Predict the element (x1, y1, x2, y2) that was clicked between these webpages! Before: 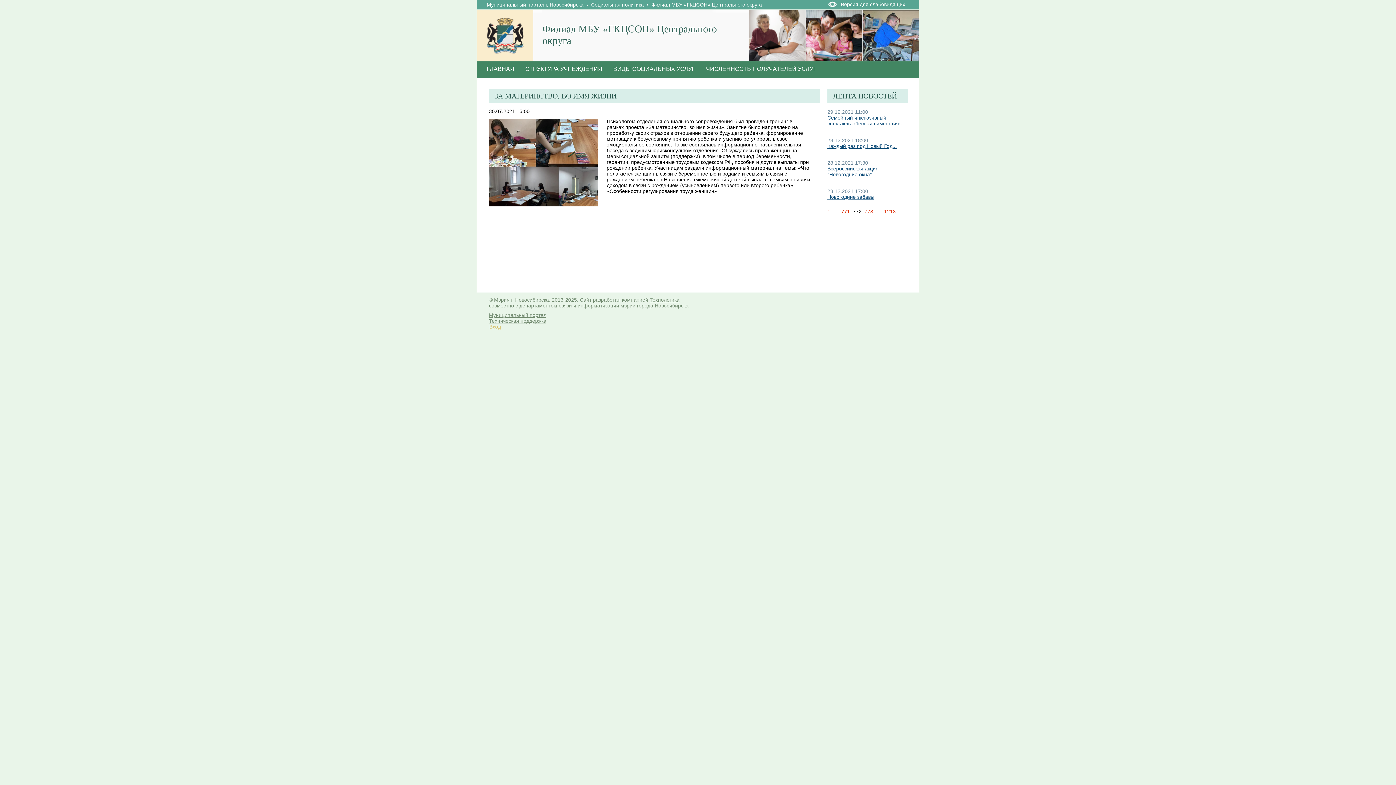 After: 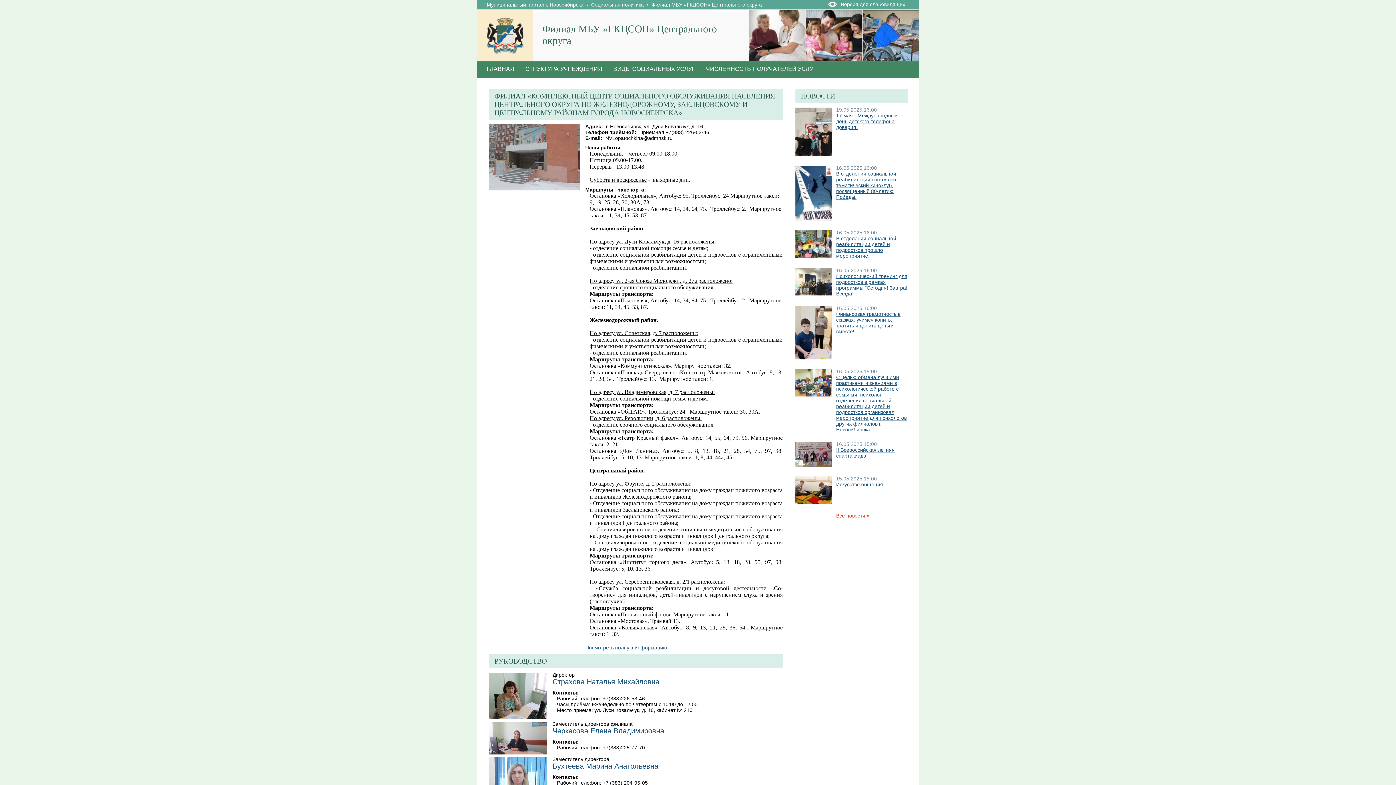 Action: bbox: (481, 61, 520, 78) label: ГЛАВНАЯ